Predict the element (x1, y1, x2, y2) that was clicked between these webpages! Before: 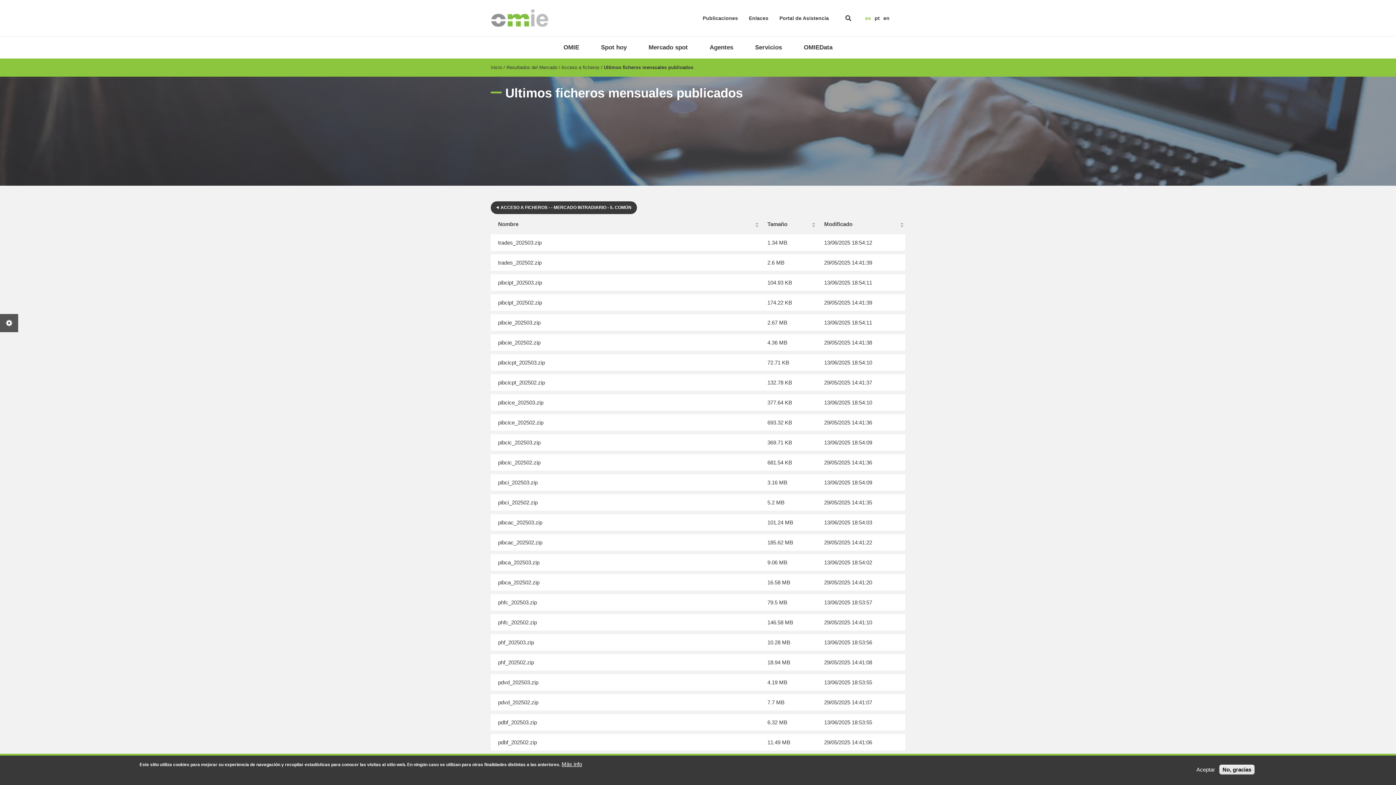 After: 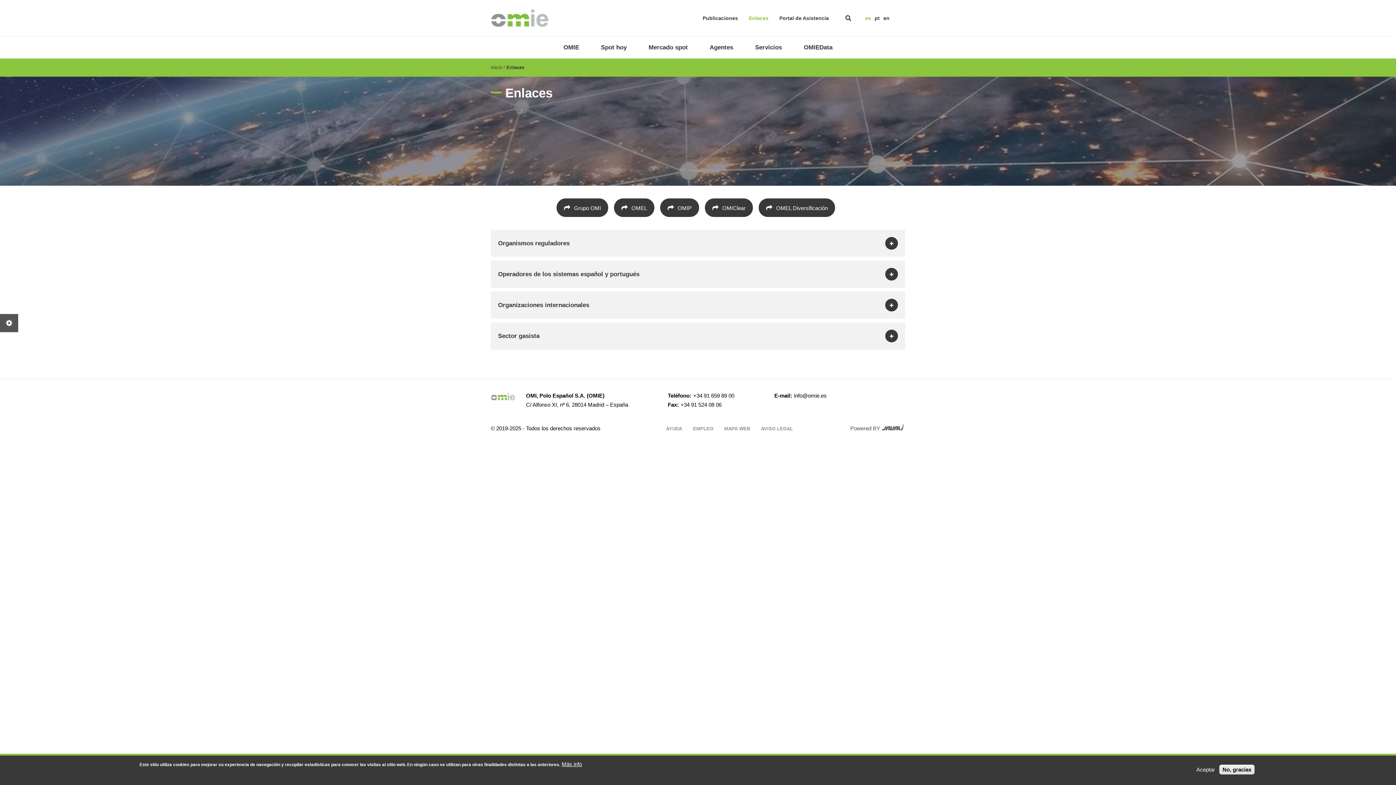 Action: label: Enlaces bbox: (749, 15, 768, 21)